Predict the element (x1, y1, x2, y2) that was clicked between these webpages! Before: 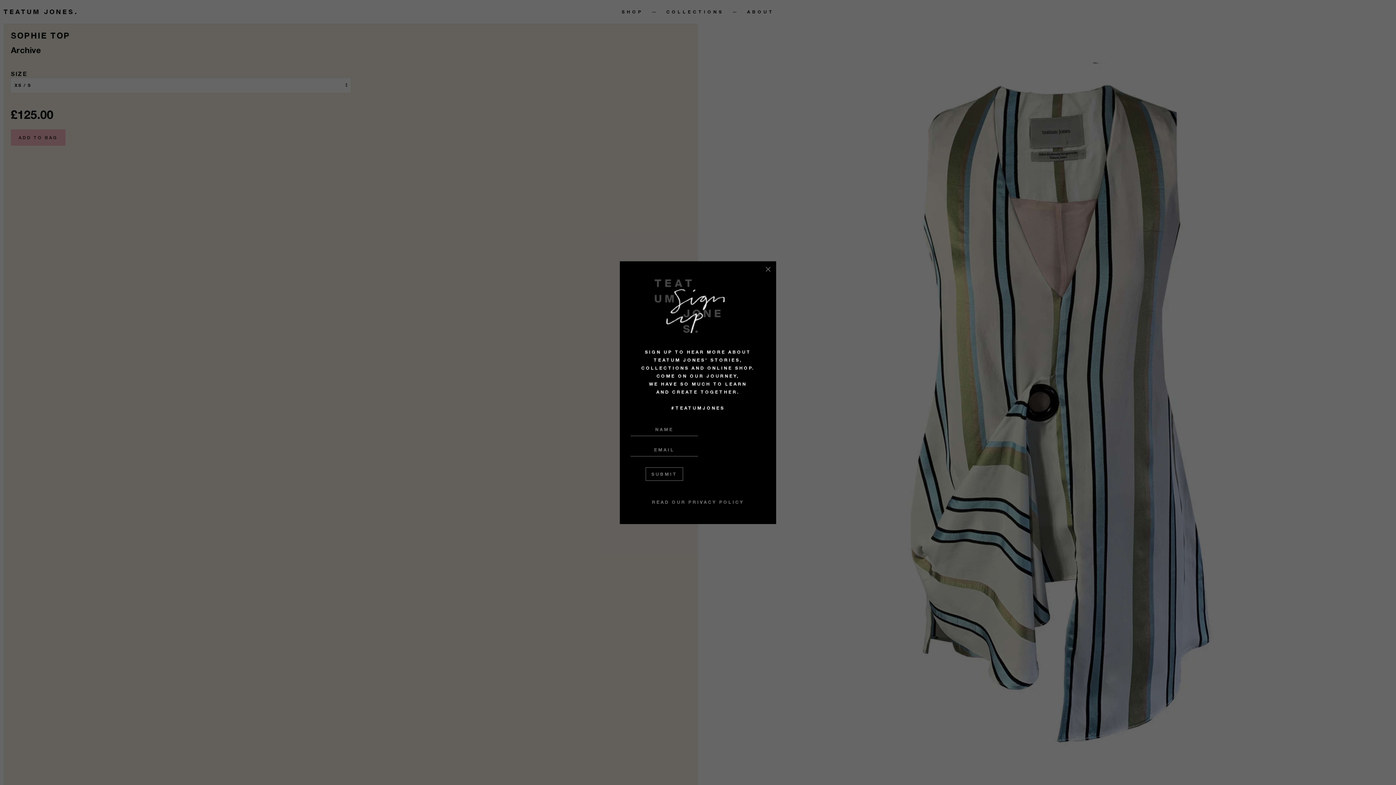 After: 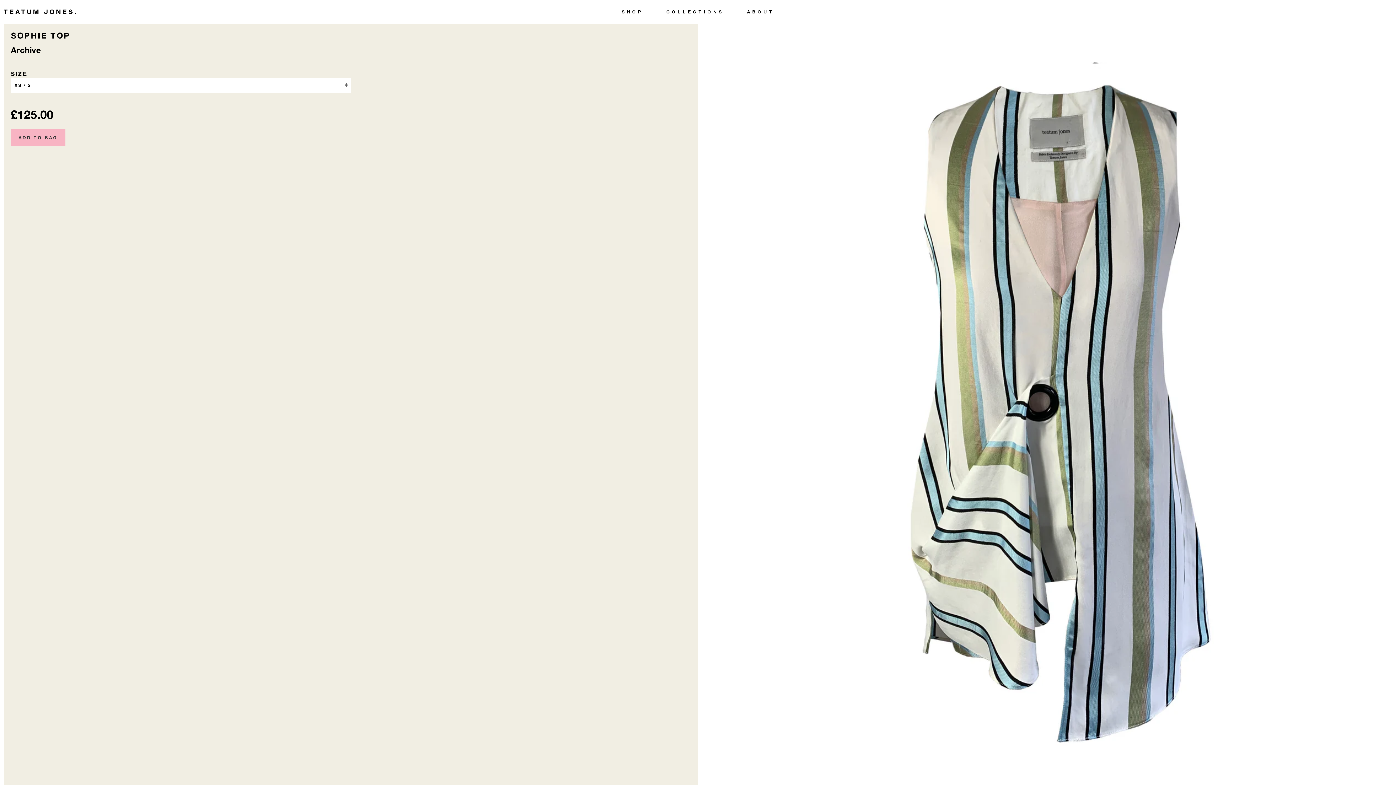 Action: bbox: (764, 264, 772, 273)